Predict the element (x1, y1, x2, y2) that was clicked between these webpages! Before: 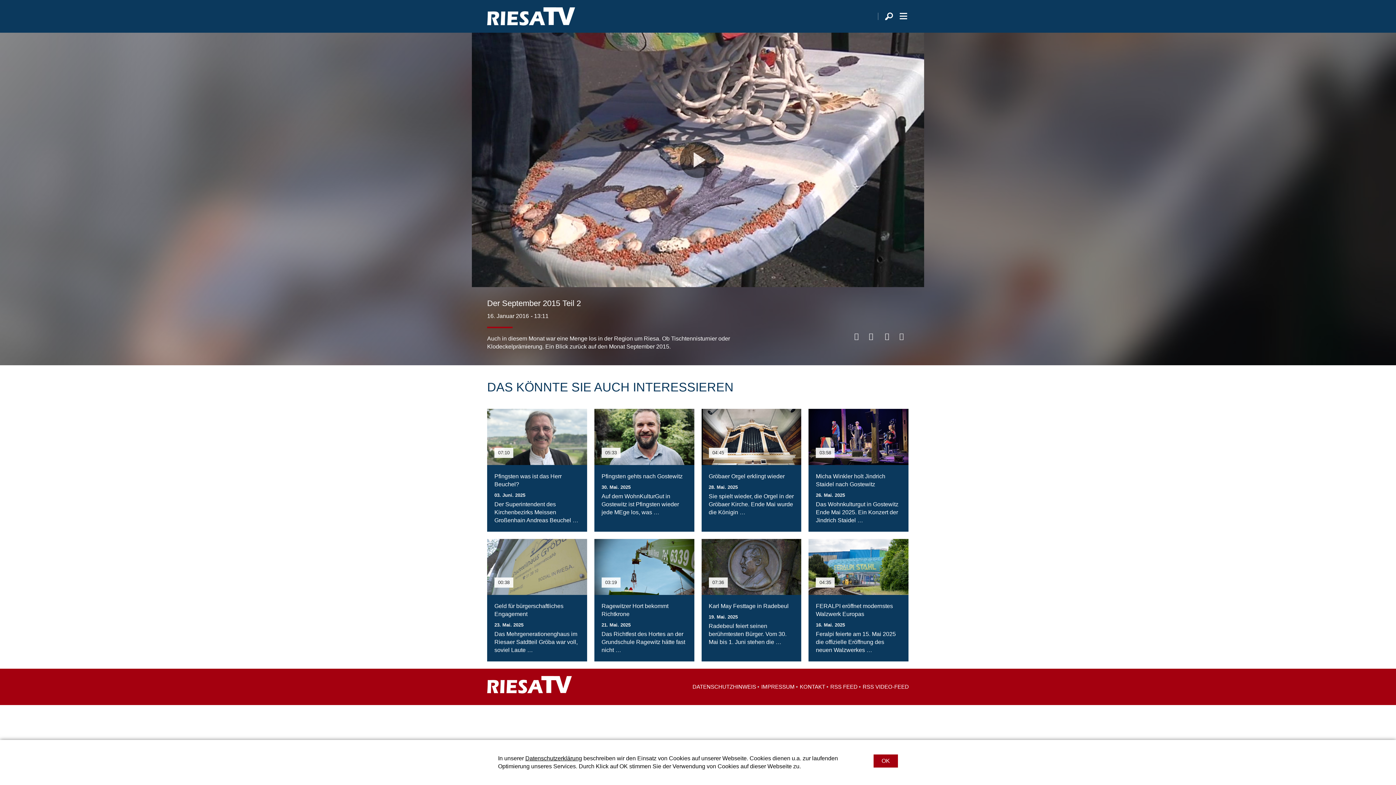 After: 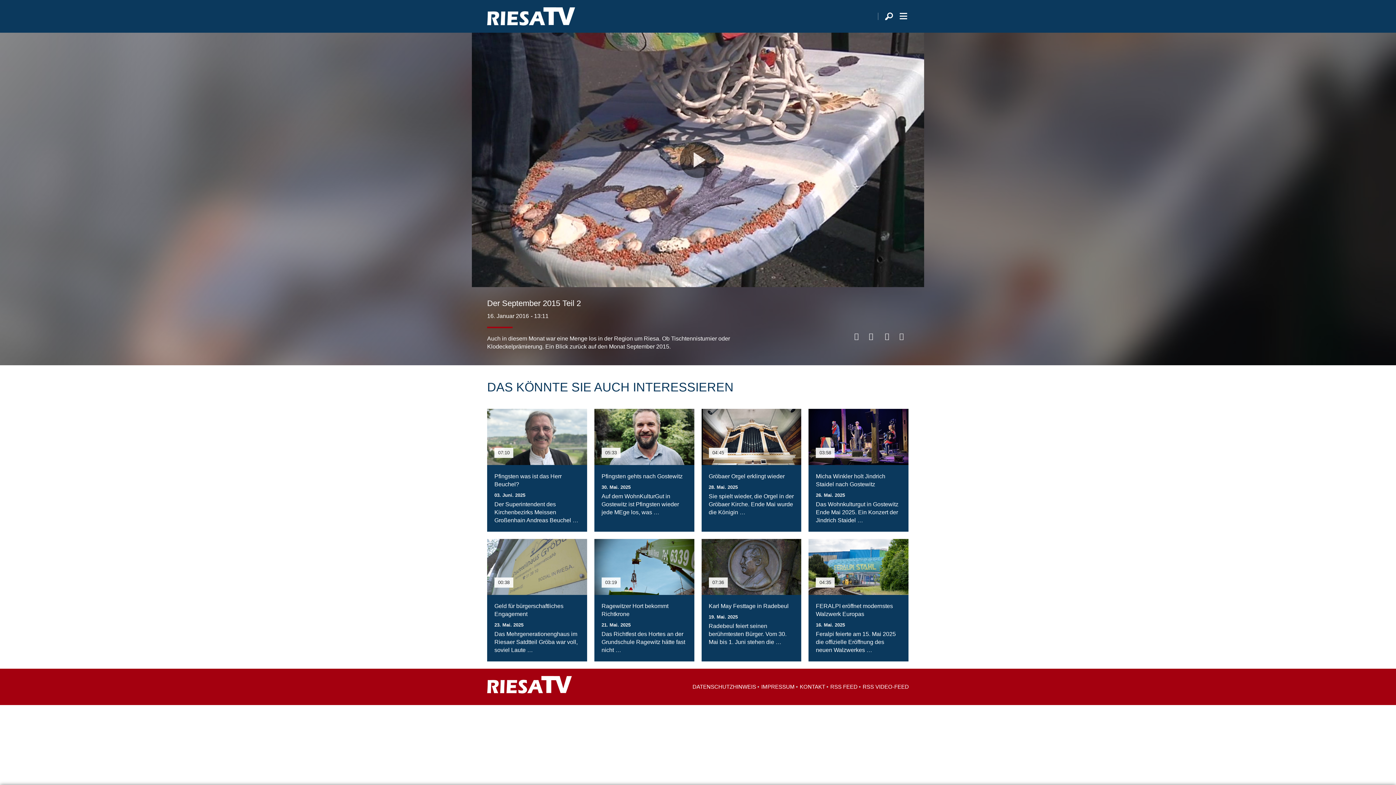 Action: bbox: (873, 754, 898, 768) label: OK